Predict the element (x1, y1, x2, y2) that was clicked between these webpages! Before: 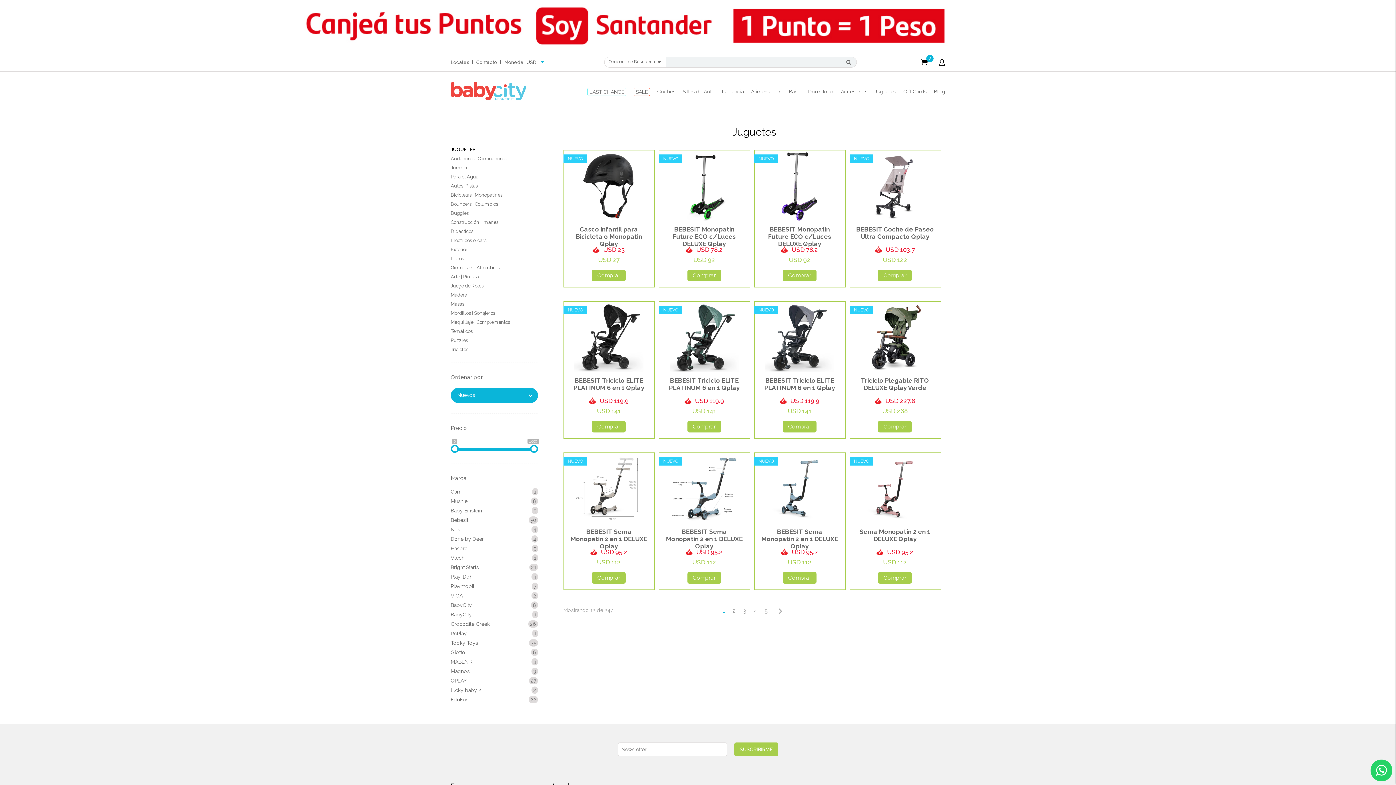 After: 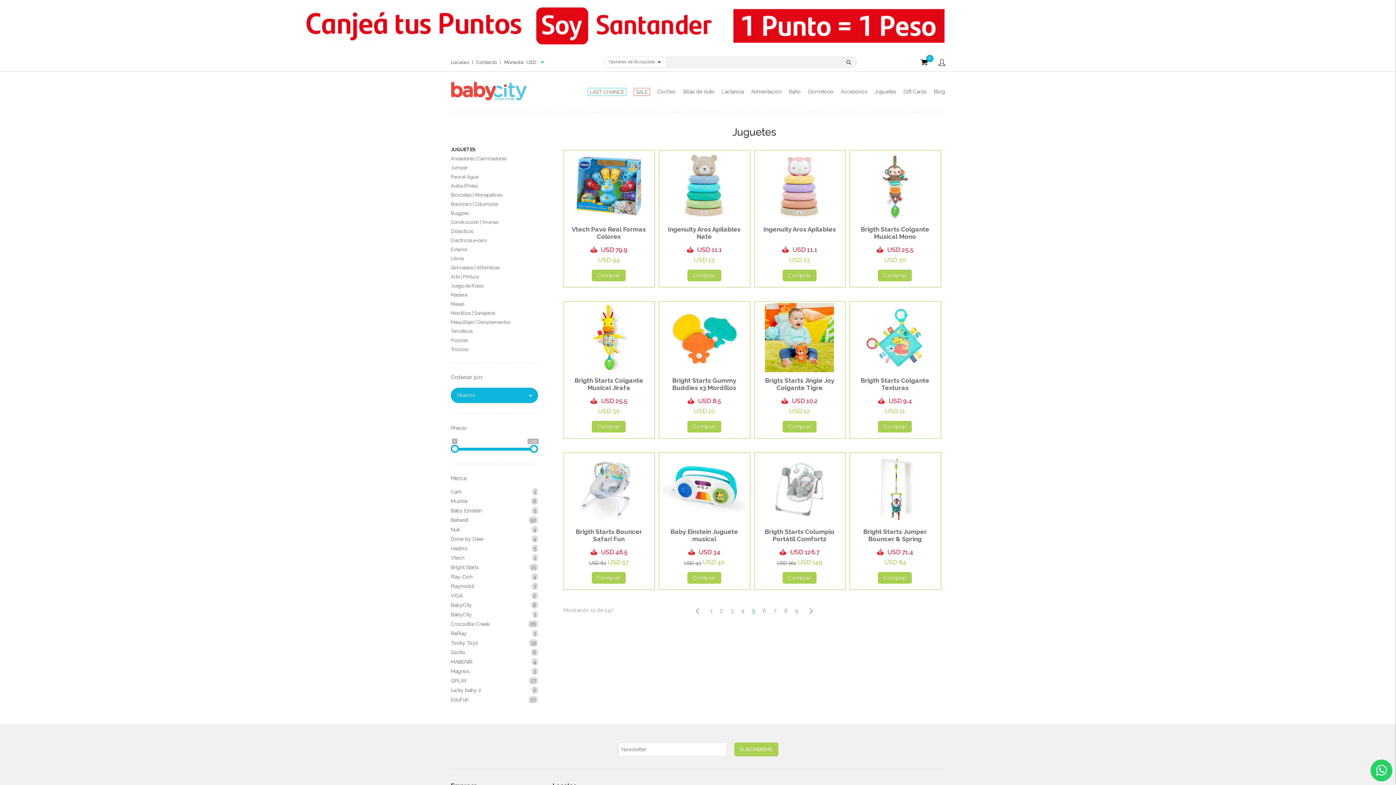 Action: label: 5 bbox: (764, 607, 768, 614)